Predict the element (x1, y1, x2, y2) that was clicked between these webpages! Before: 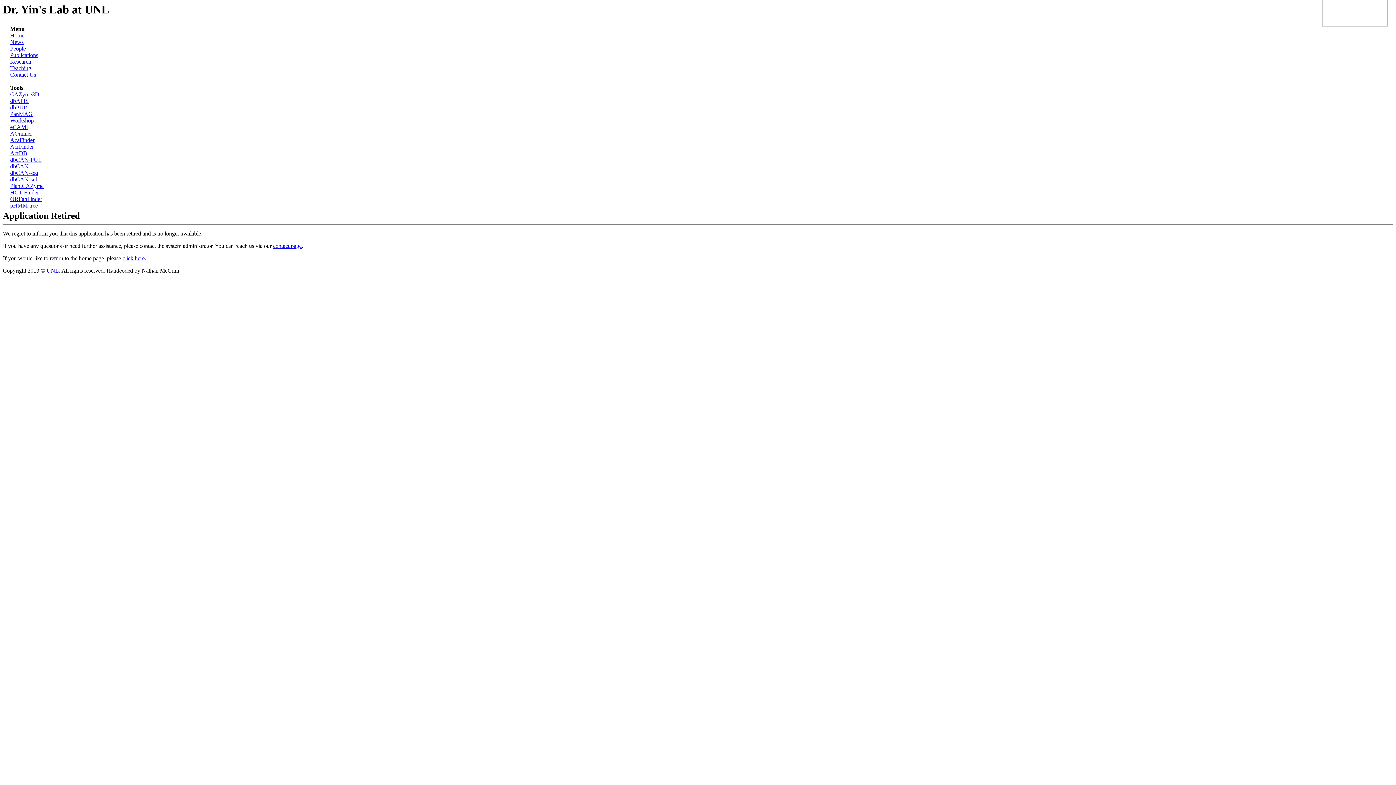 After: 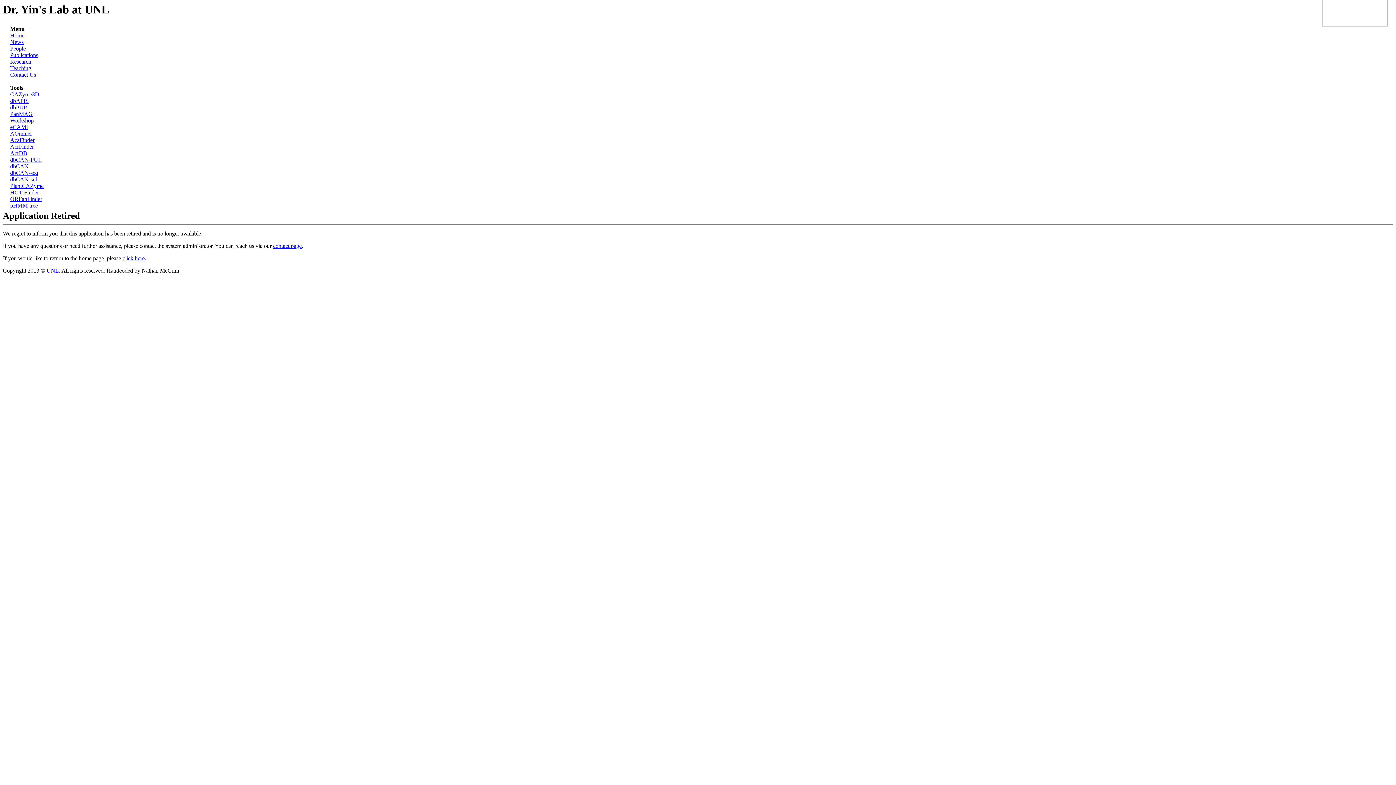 Action: bbox: (10, 45, 25, 51) label: People